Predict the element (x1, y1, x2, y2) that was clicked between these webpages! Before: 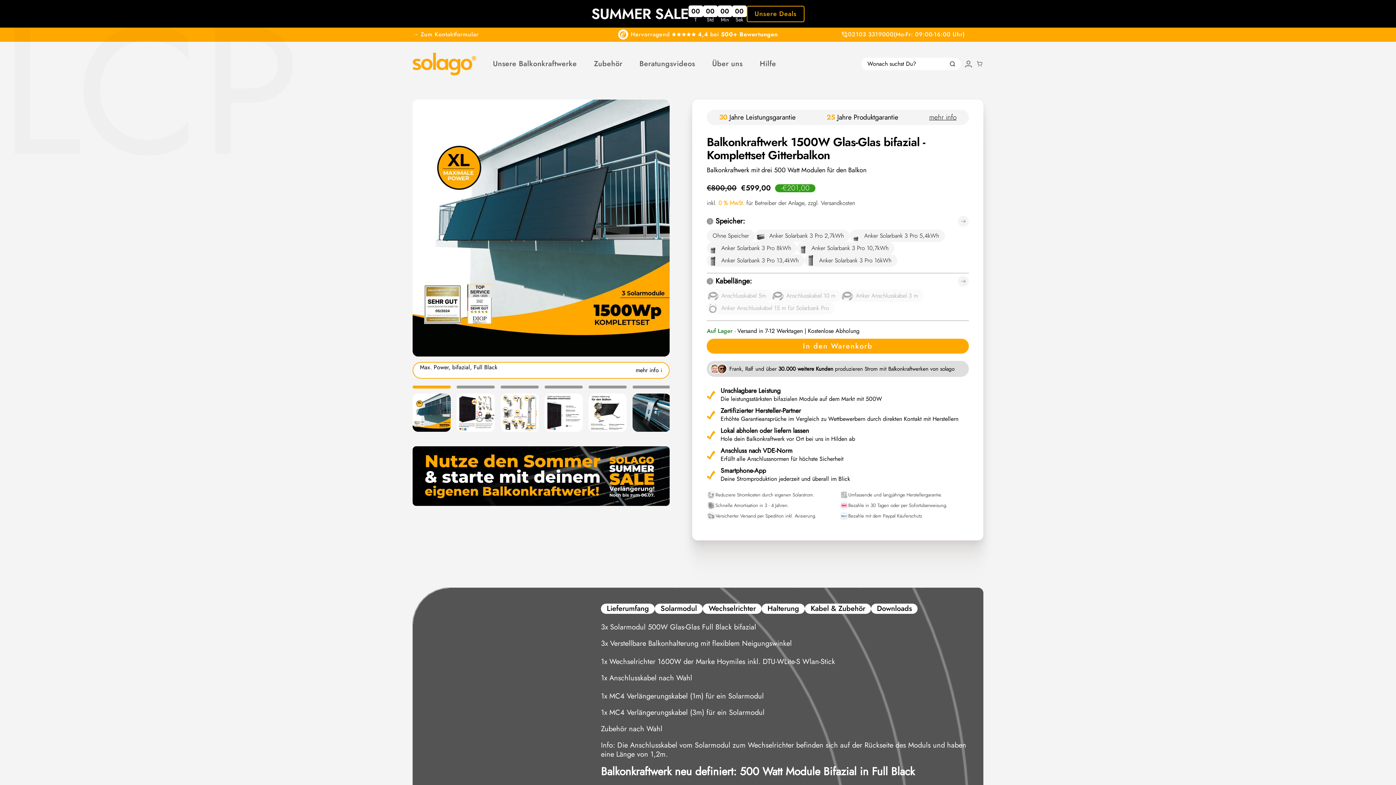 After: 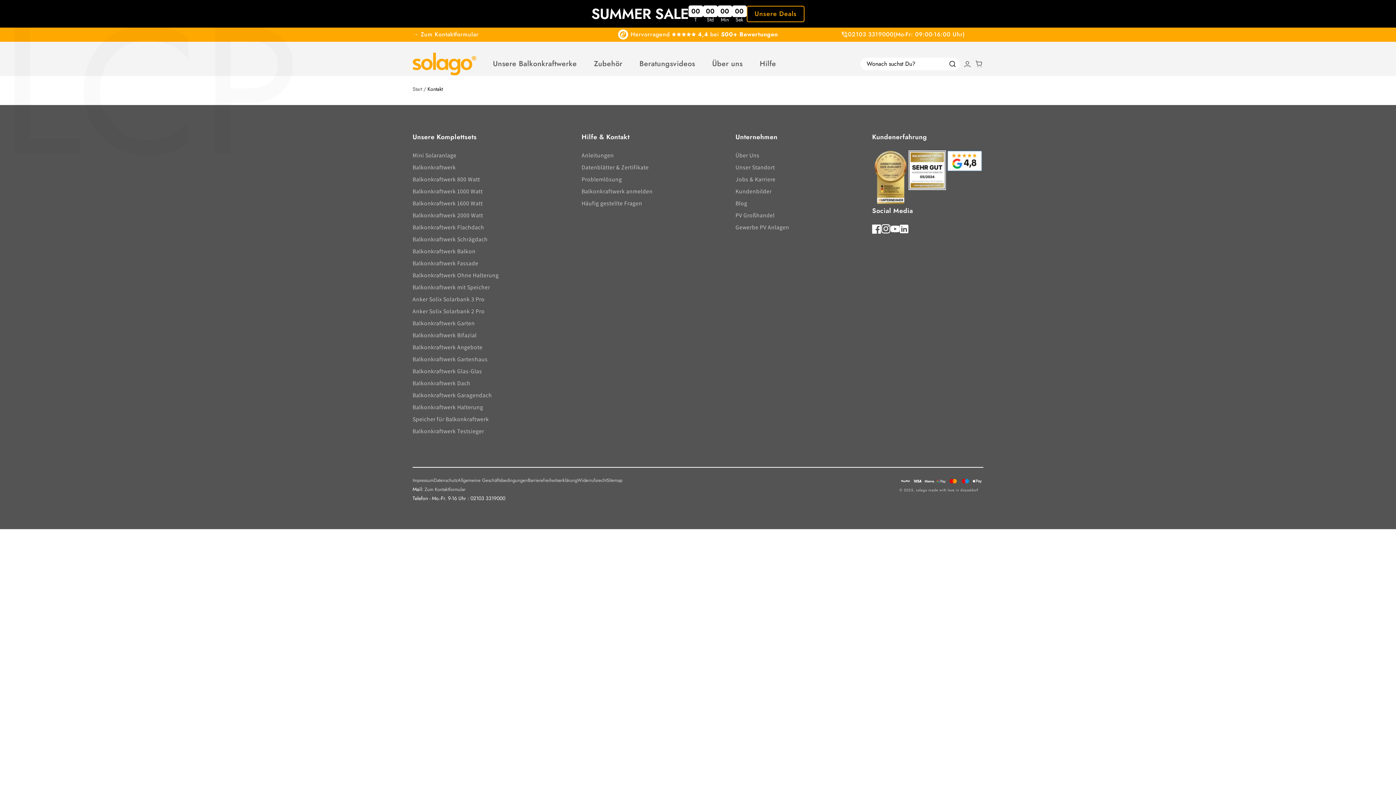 Action: bbox: (412, 30, 478, 38) label: → Zum Kontaktformular